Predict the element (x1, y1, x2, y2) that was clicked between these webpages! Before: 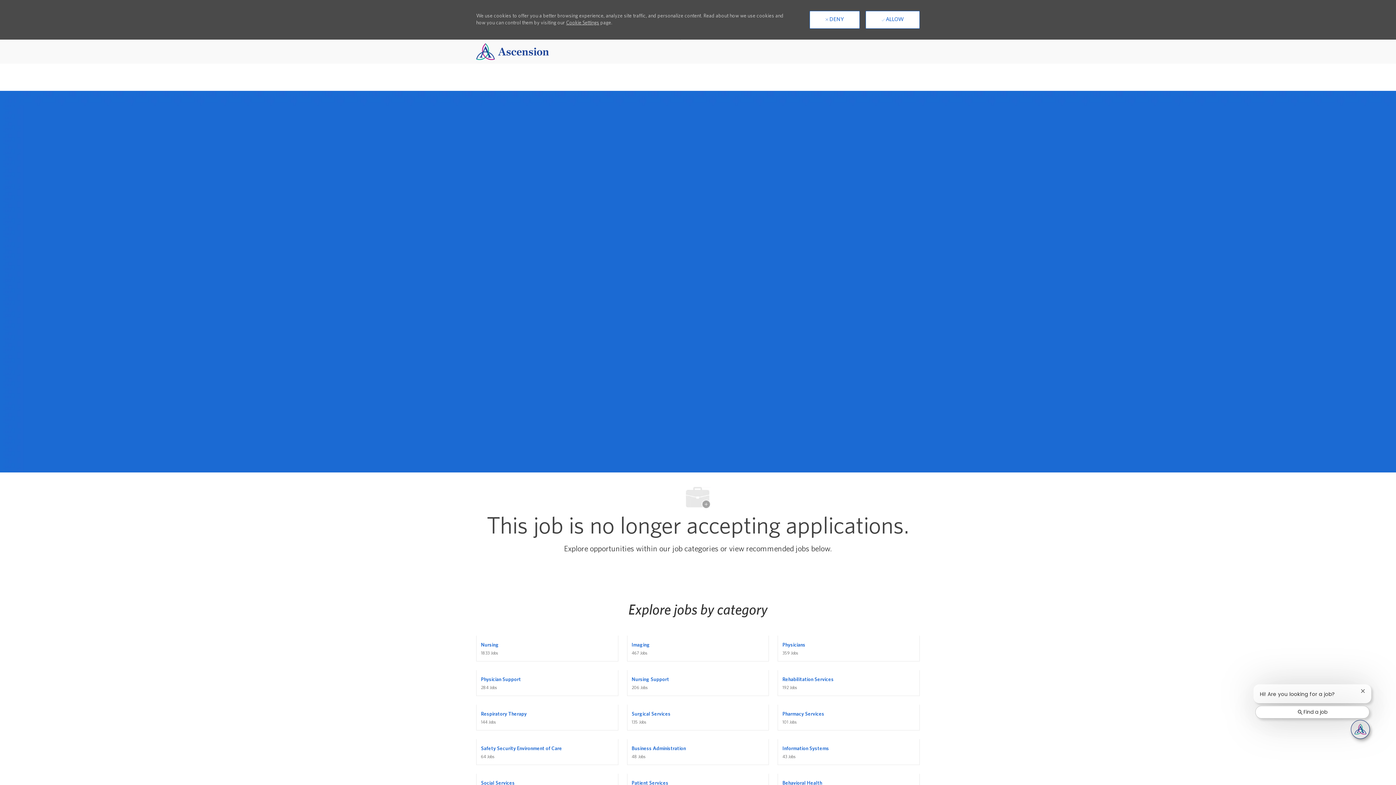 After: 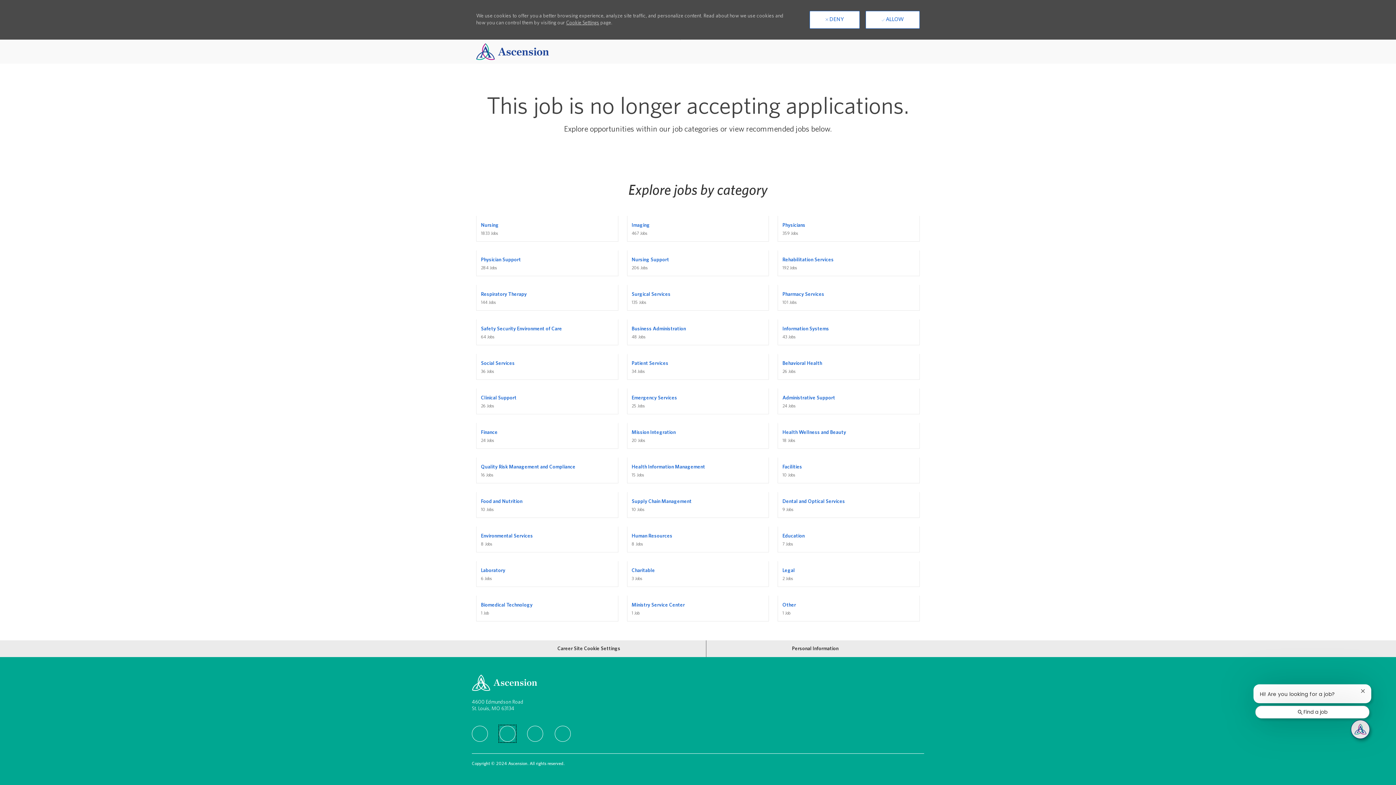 Action: label: linkedIn bbox: (499, 692, 515, 708)